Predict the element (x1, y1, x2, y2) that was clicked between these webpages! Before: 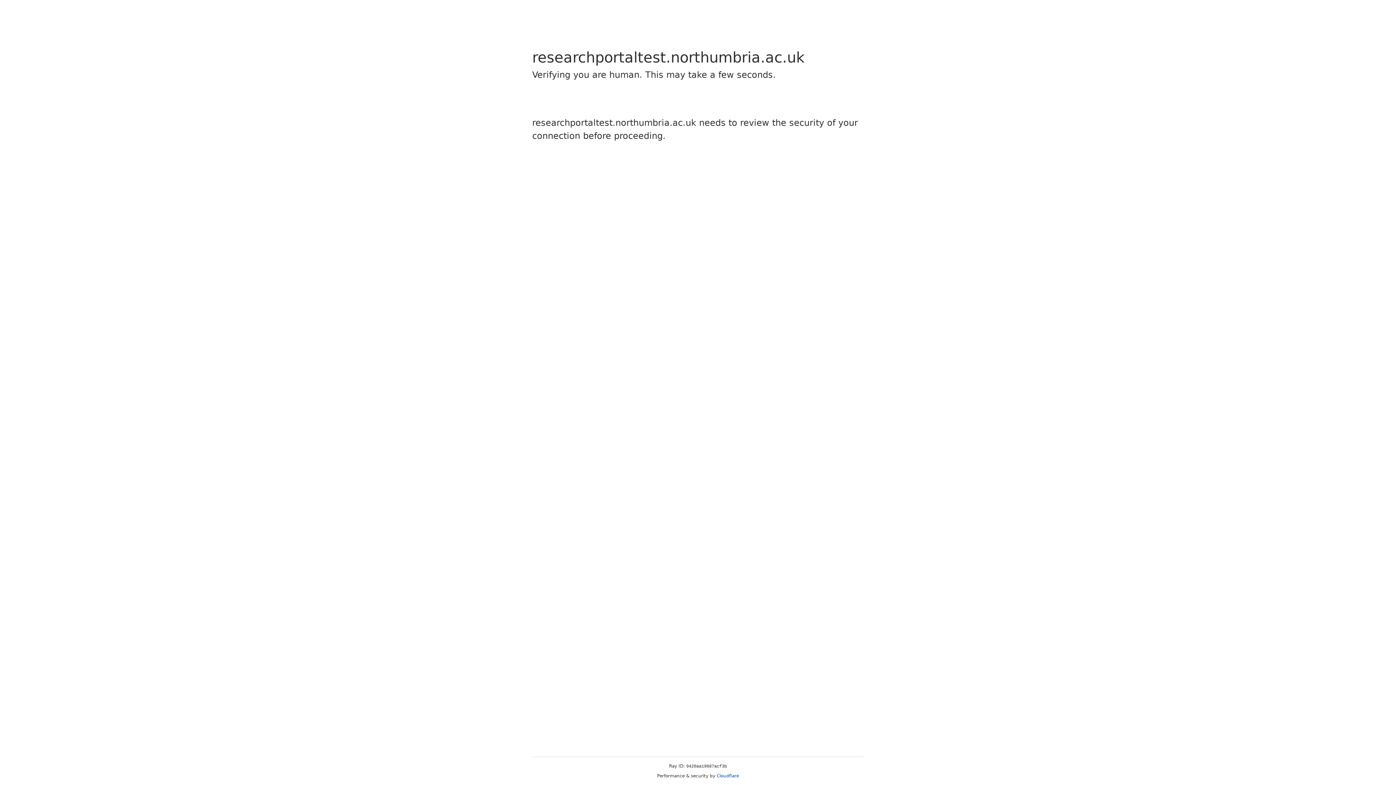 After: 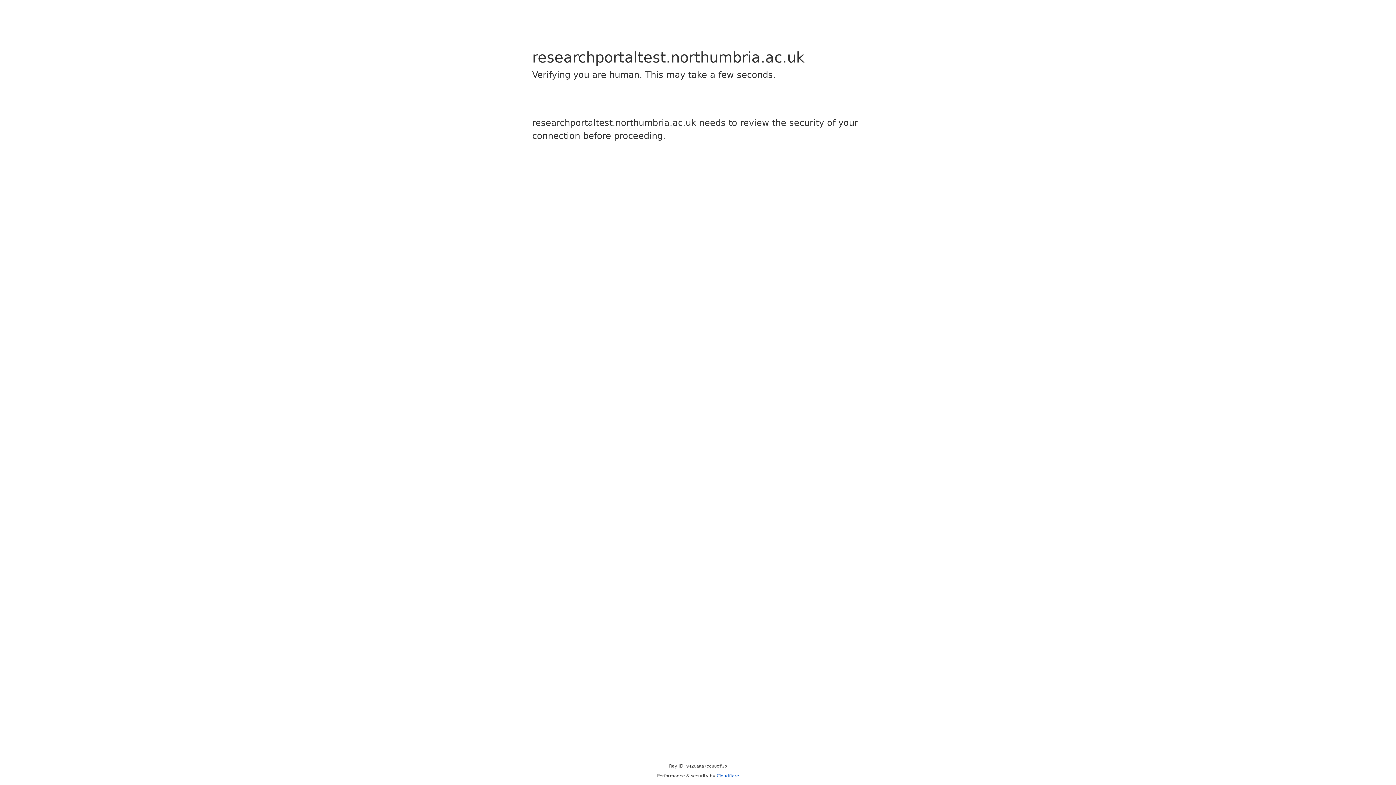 Action: bbox: (716, 773, 739, 778) label: Cloudflare